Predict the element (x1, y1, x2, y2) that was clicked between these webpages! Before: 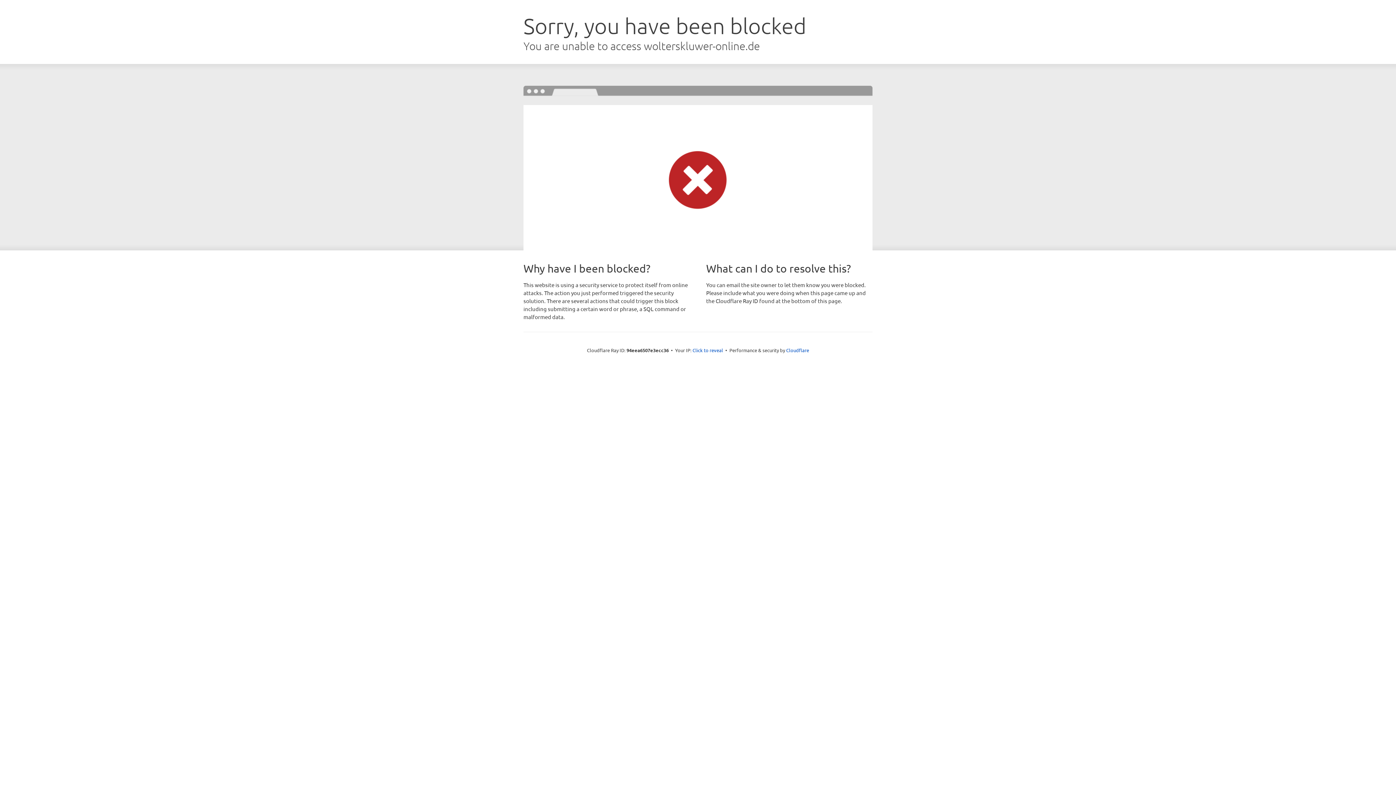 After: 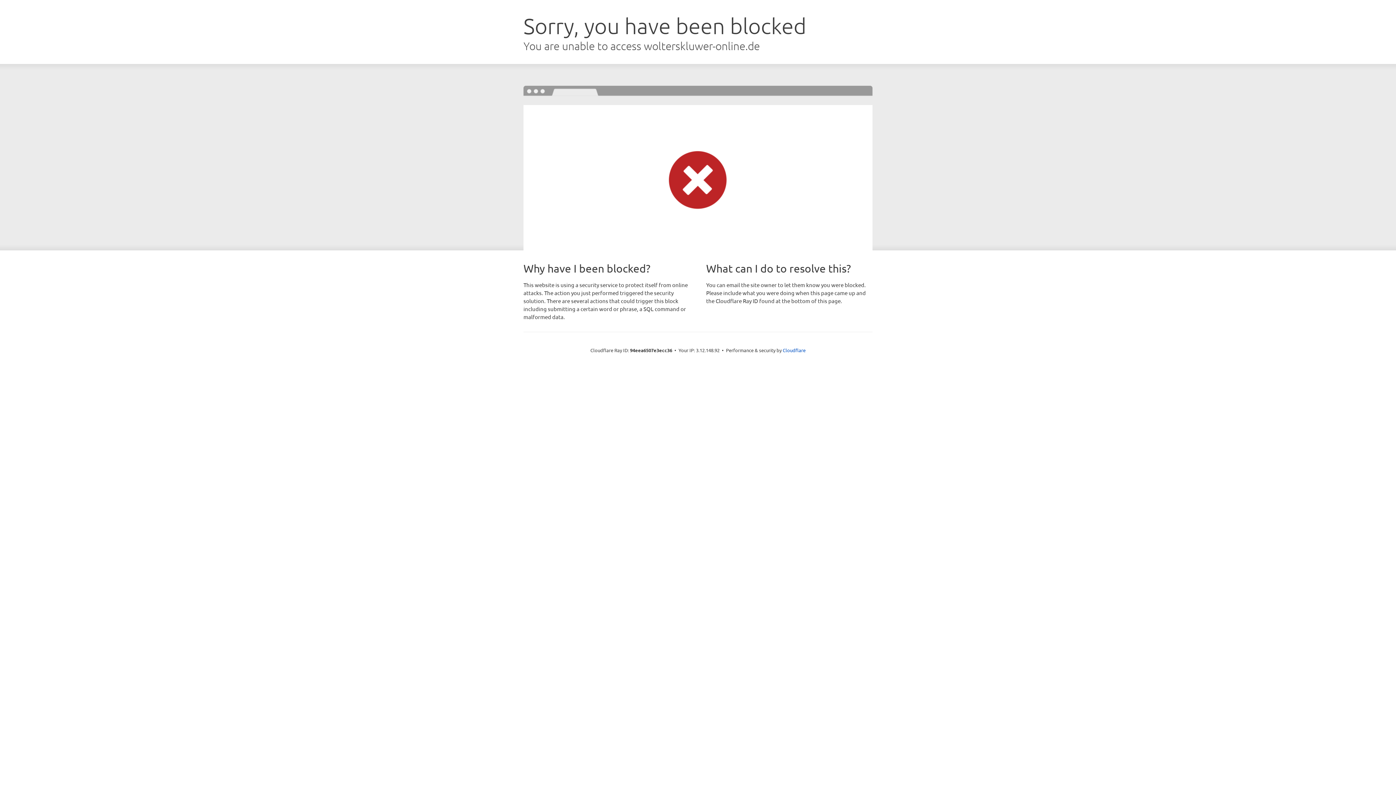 Action: bbox: (692, 346, 723, 353) label: Click to reveal